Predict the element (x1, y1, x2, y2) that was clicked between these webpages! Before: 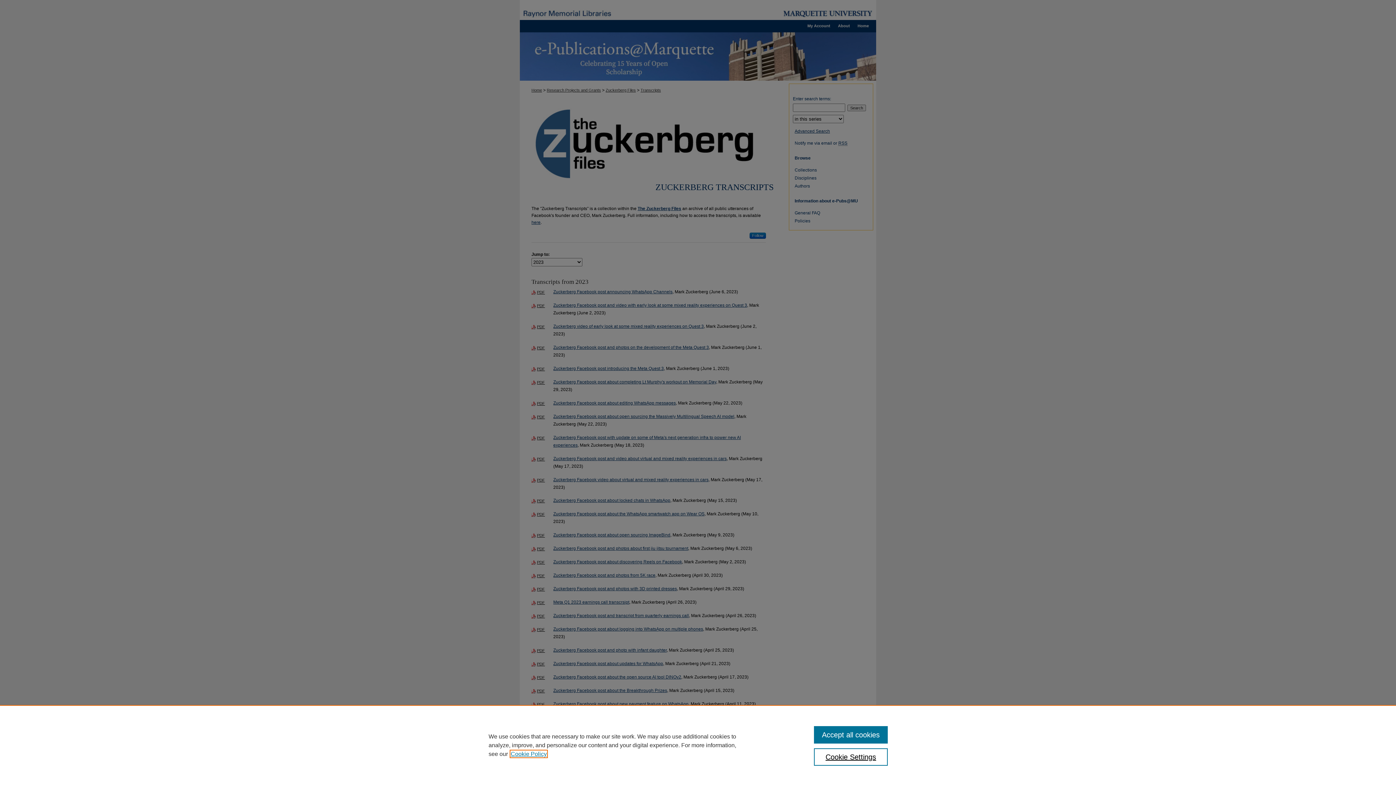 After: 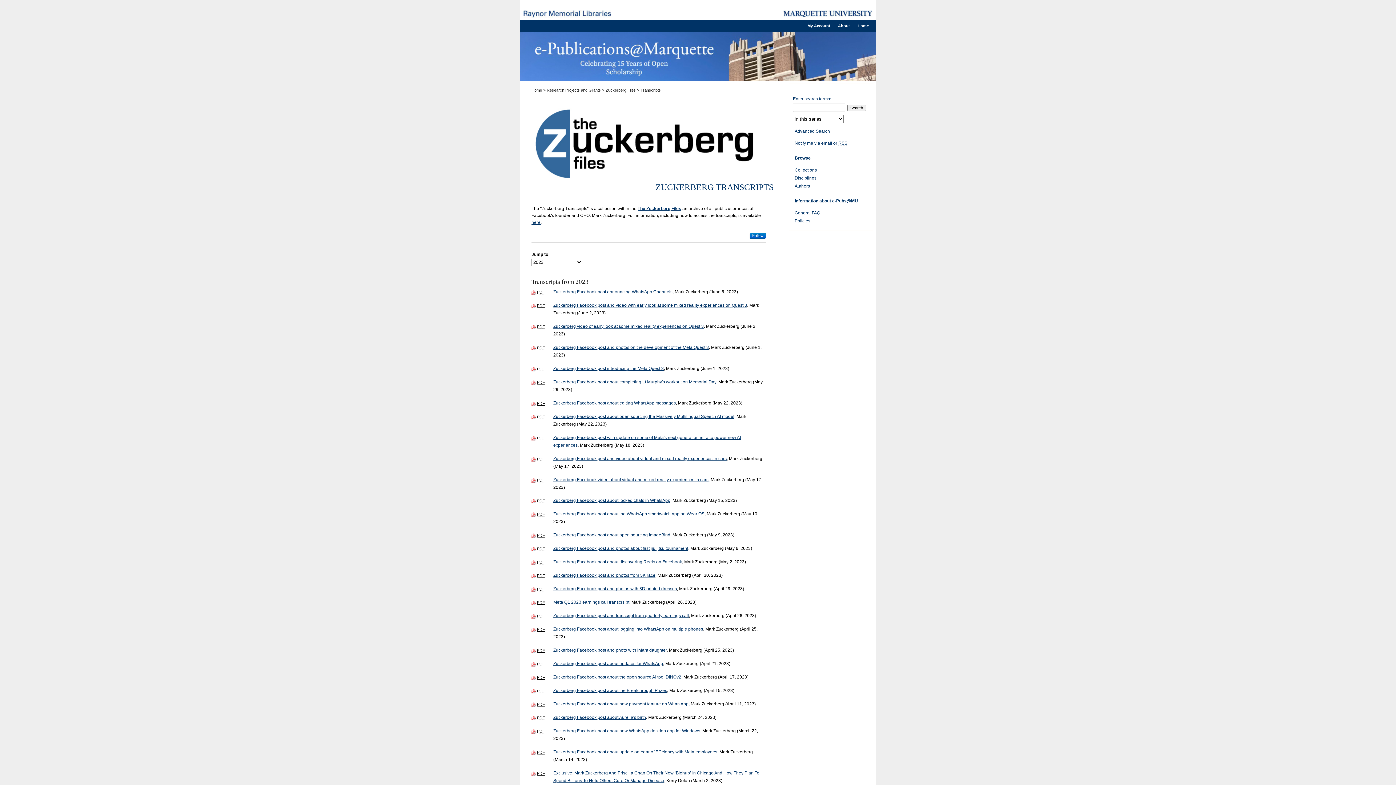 Action: label: Accept all cookies bbox: (814, 726, 887, 744)